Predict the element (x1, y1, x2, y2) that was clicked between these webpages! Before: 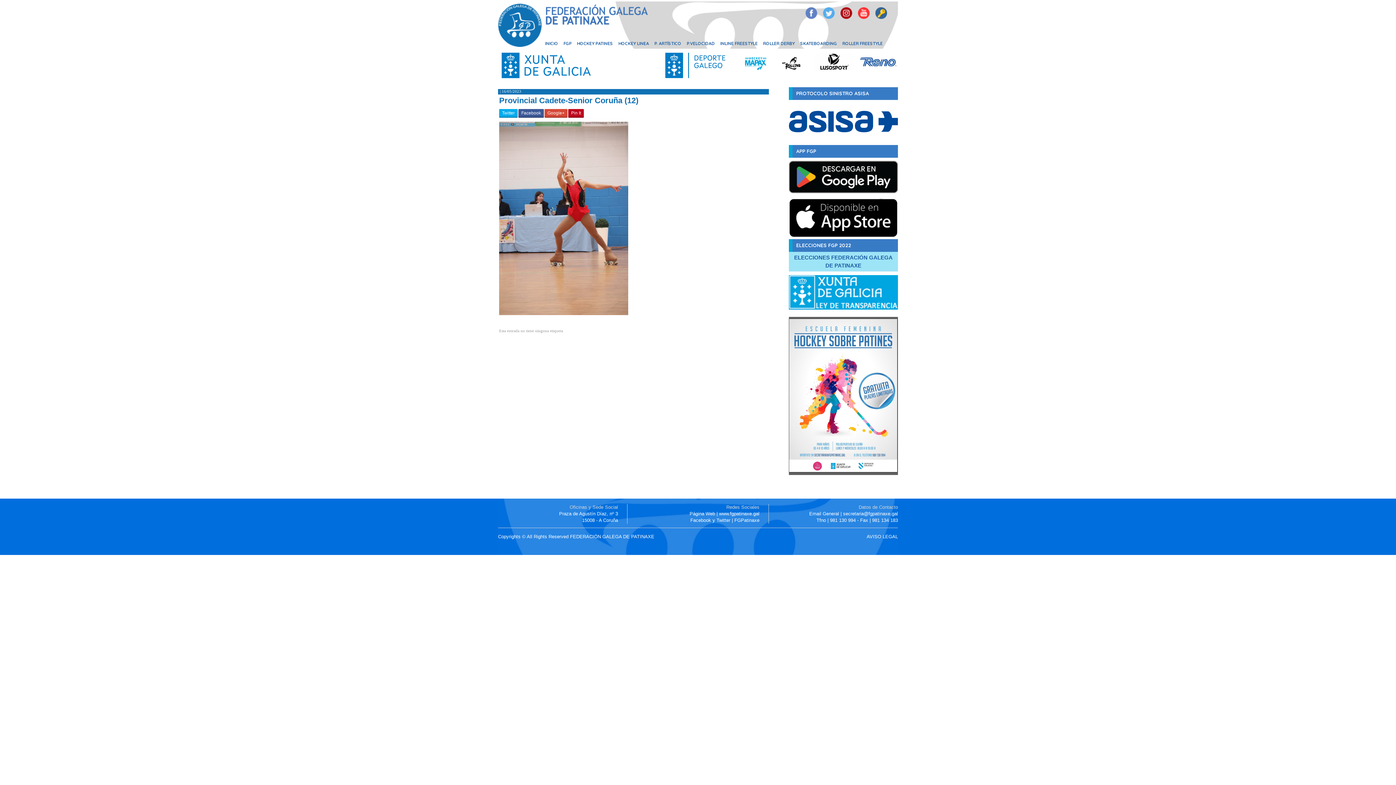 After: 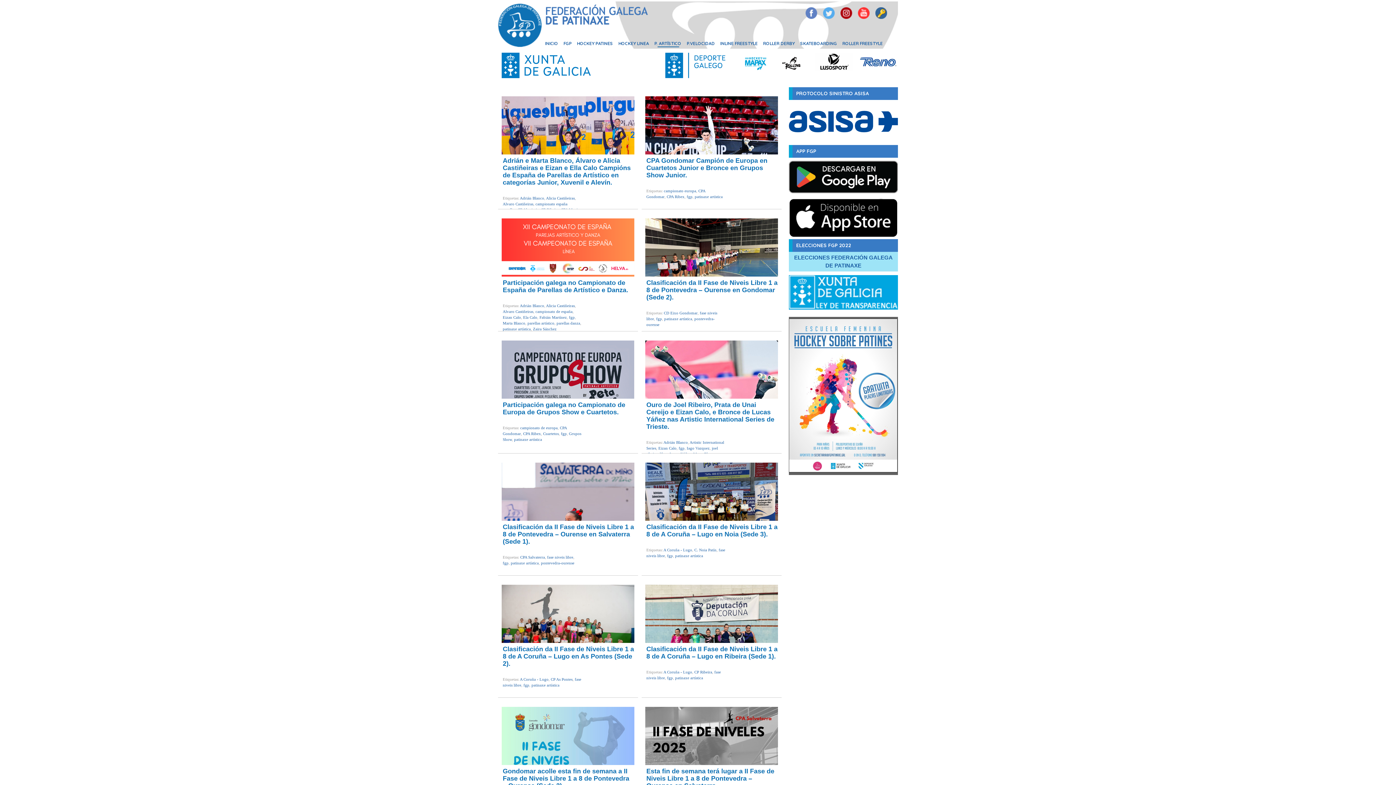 Action: bbox: (651, 40, 683, 47) label: P. ARTÍSTICO